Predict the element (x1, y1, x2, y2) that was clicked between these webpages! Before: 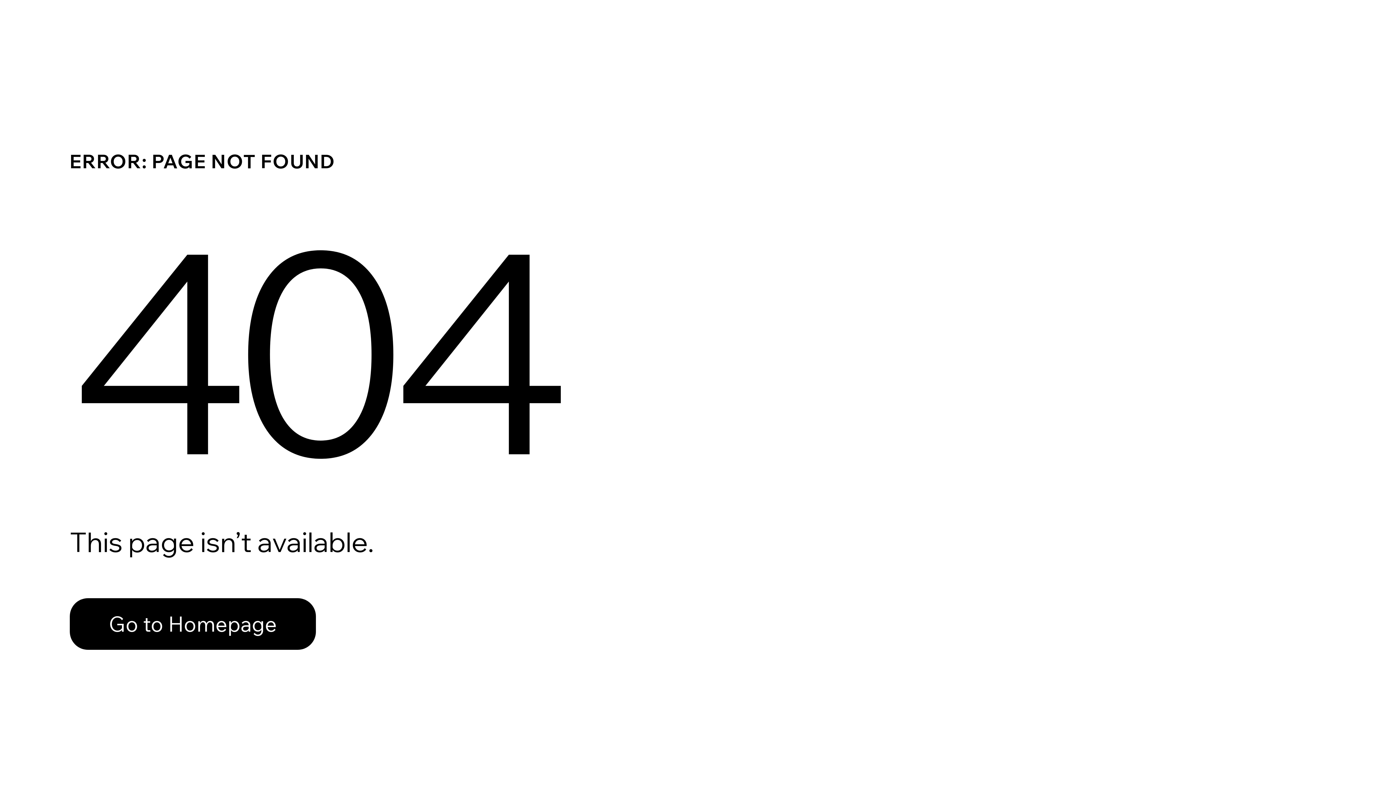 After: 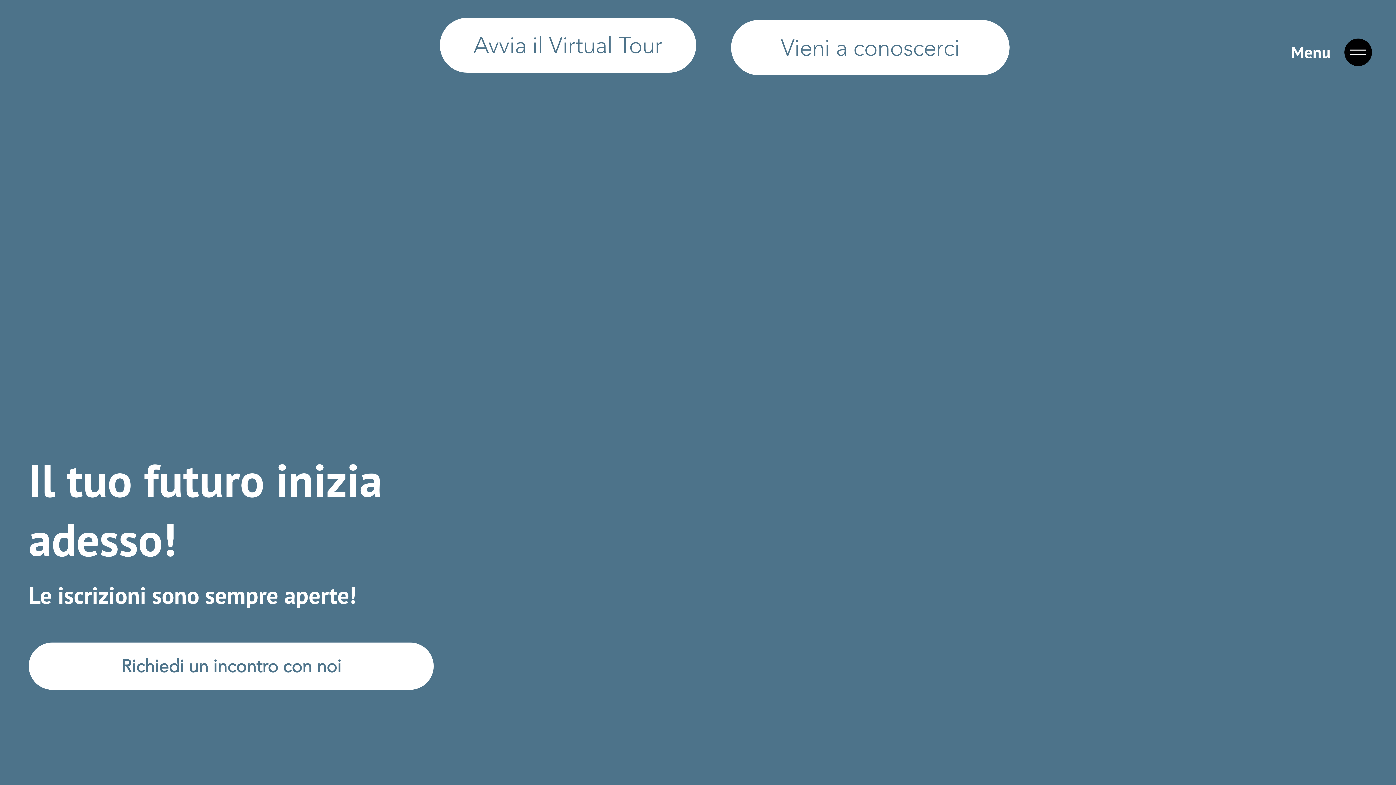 Action: label: Go to Homepage bbox: (69, 598, 316, 650)